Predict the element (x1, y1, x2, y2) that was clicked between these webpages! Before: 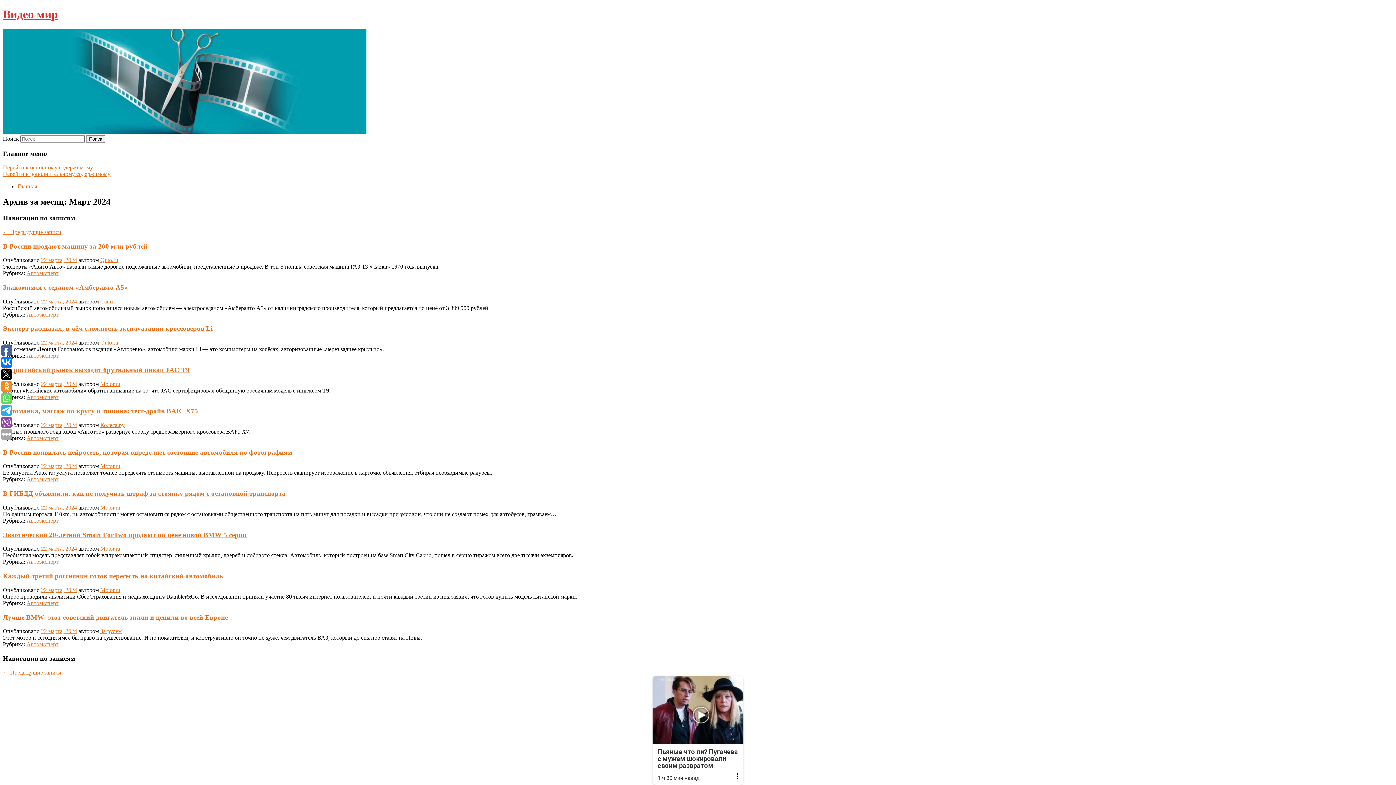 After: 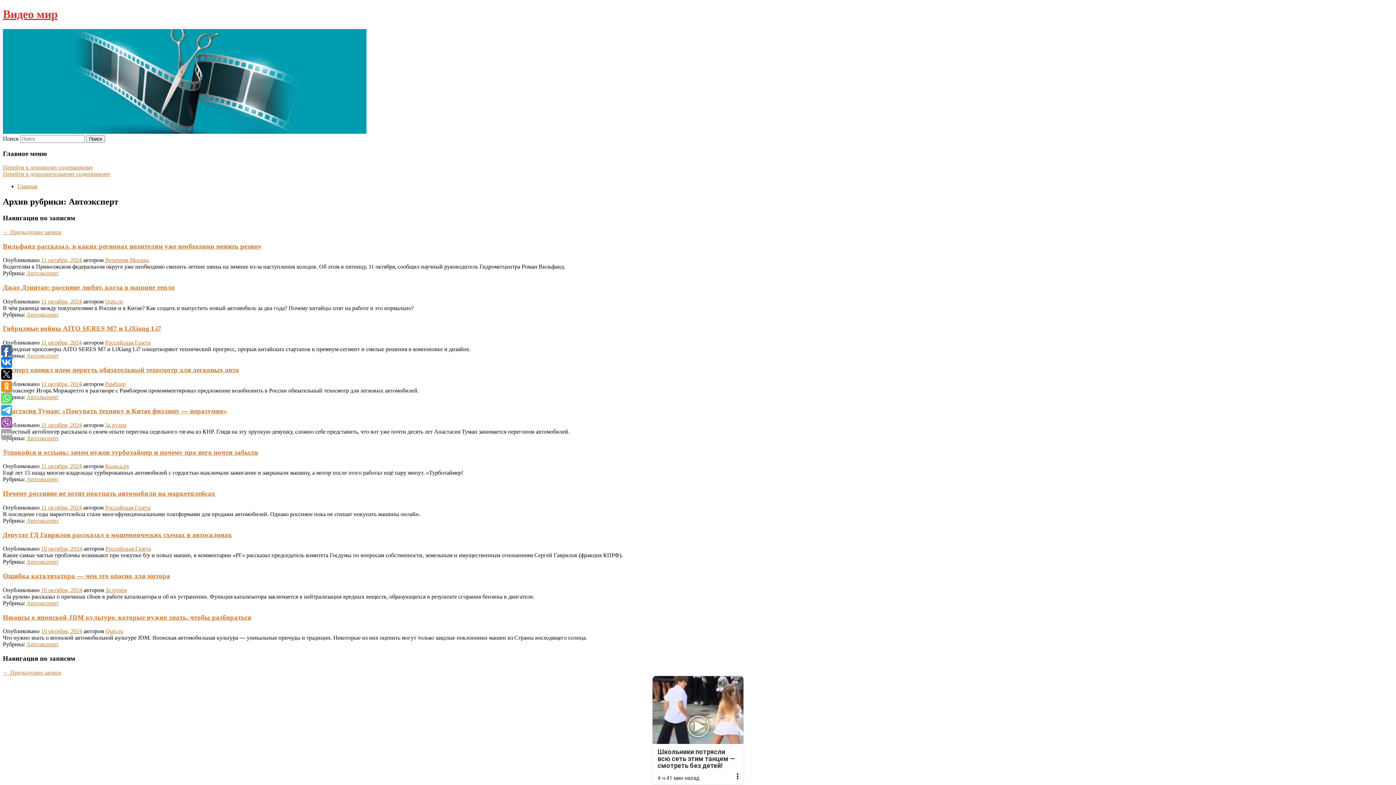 Action: label: Автоэксперт bbox: (26, 476, 58, 482)